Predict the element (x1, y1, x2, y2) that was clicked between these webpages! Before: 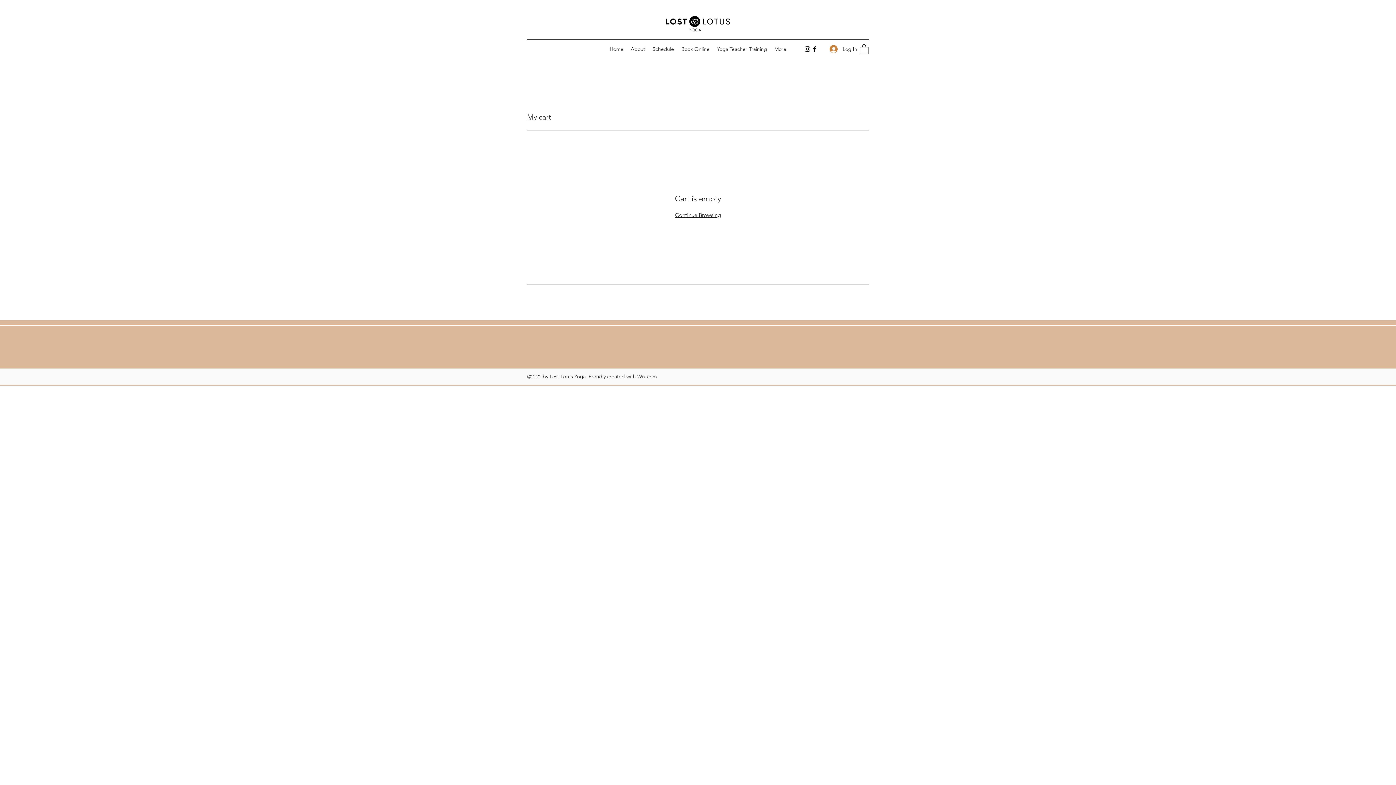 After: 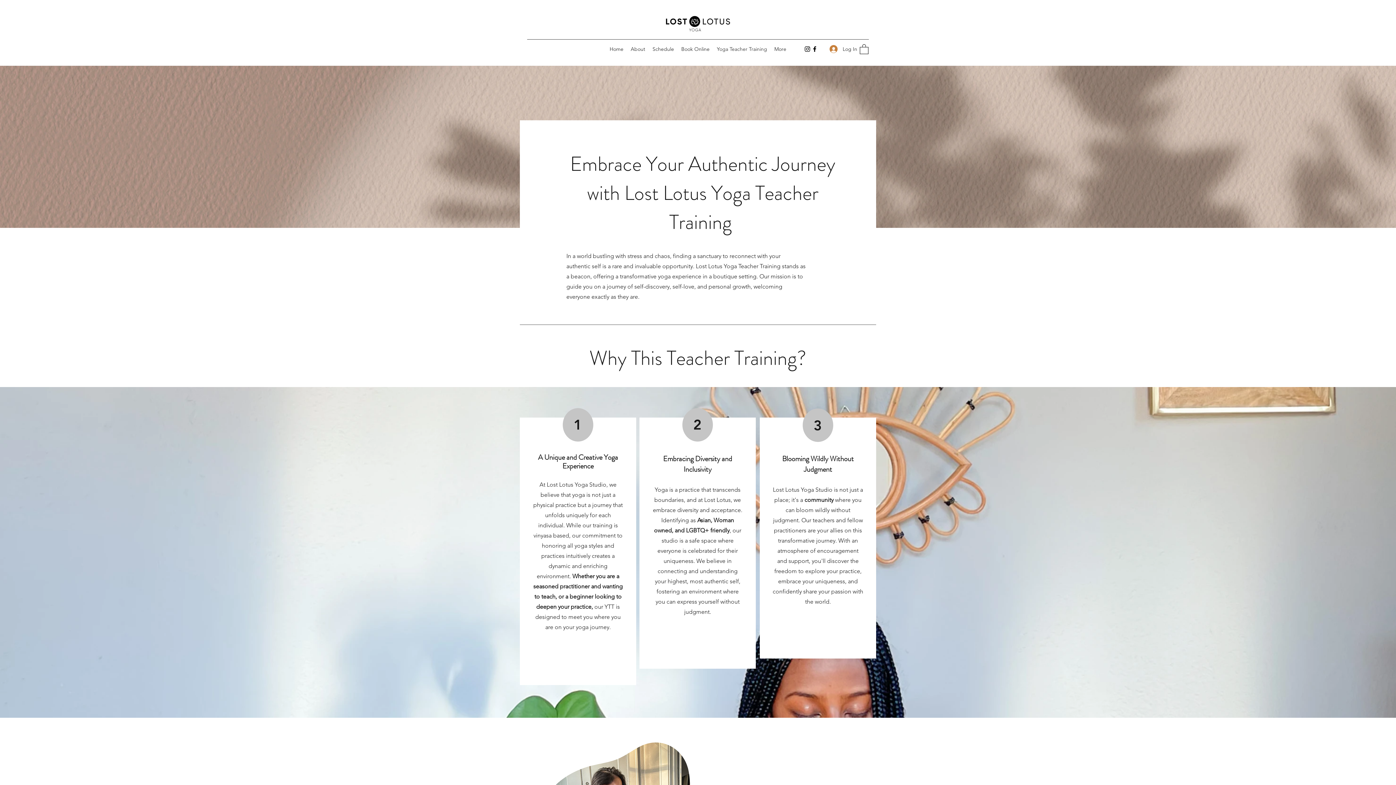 Action: bbox: (713, 43, 770, 54) label: Yoga Teacher Training